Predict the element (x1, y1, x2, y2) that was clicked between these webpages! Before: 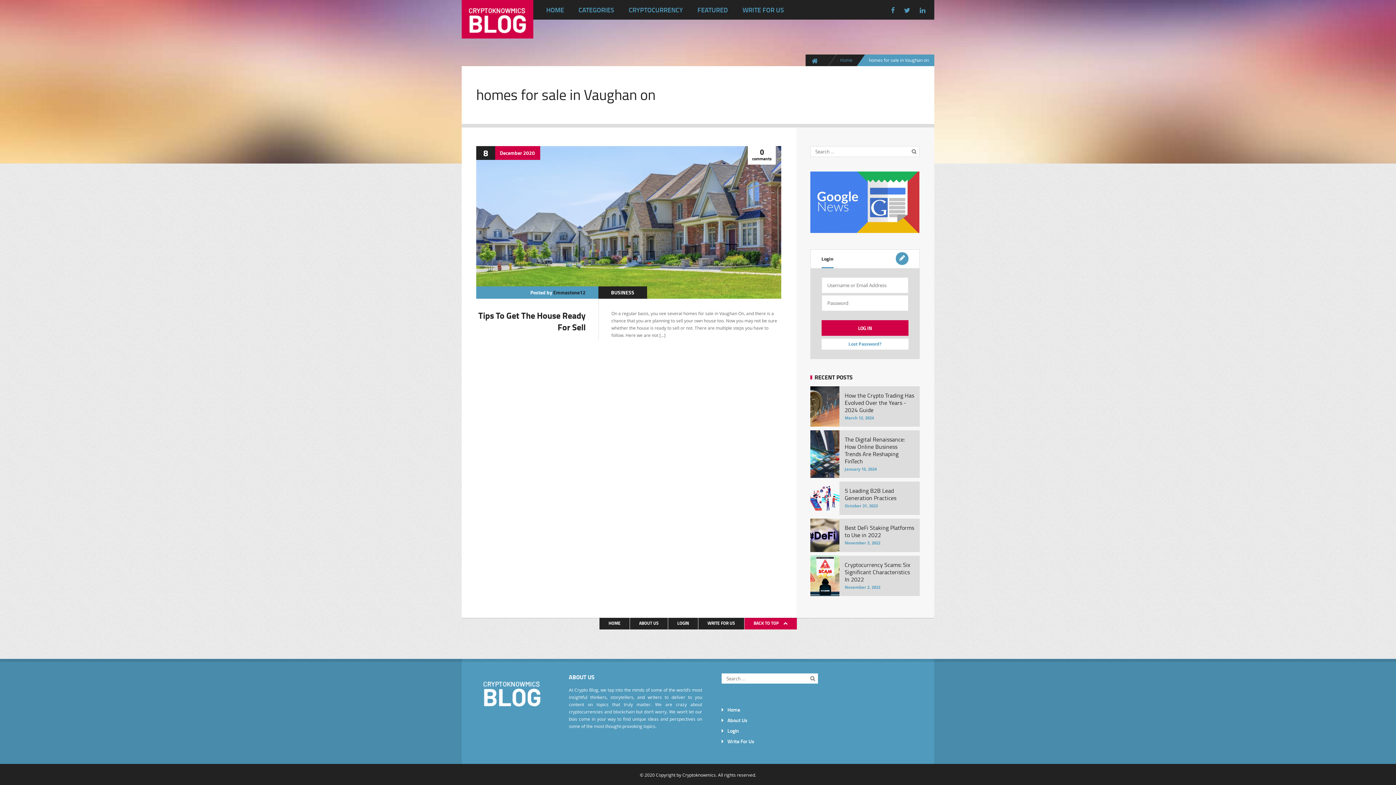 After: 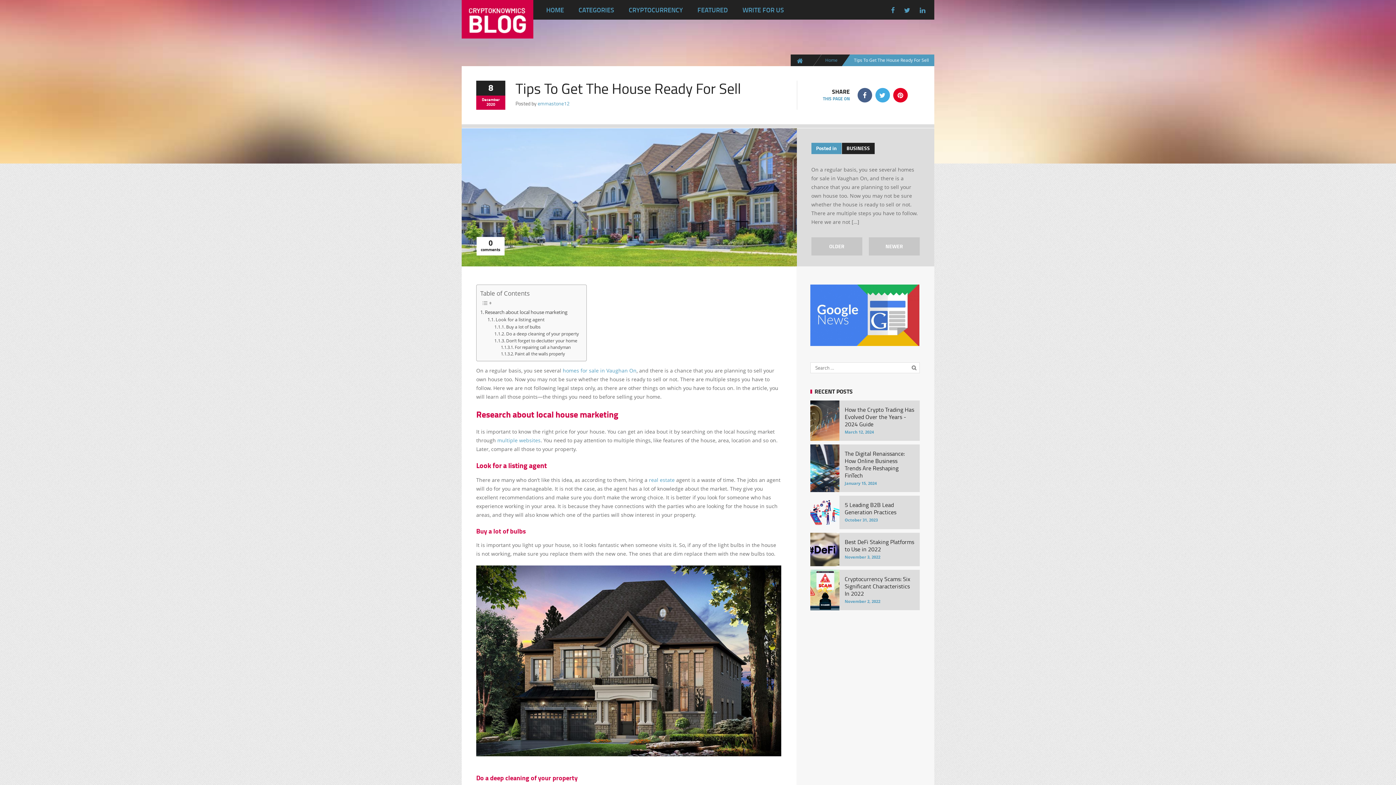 Action: bbox: (476, 146, 781, 298)